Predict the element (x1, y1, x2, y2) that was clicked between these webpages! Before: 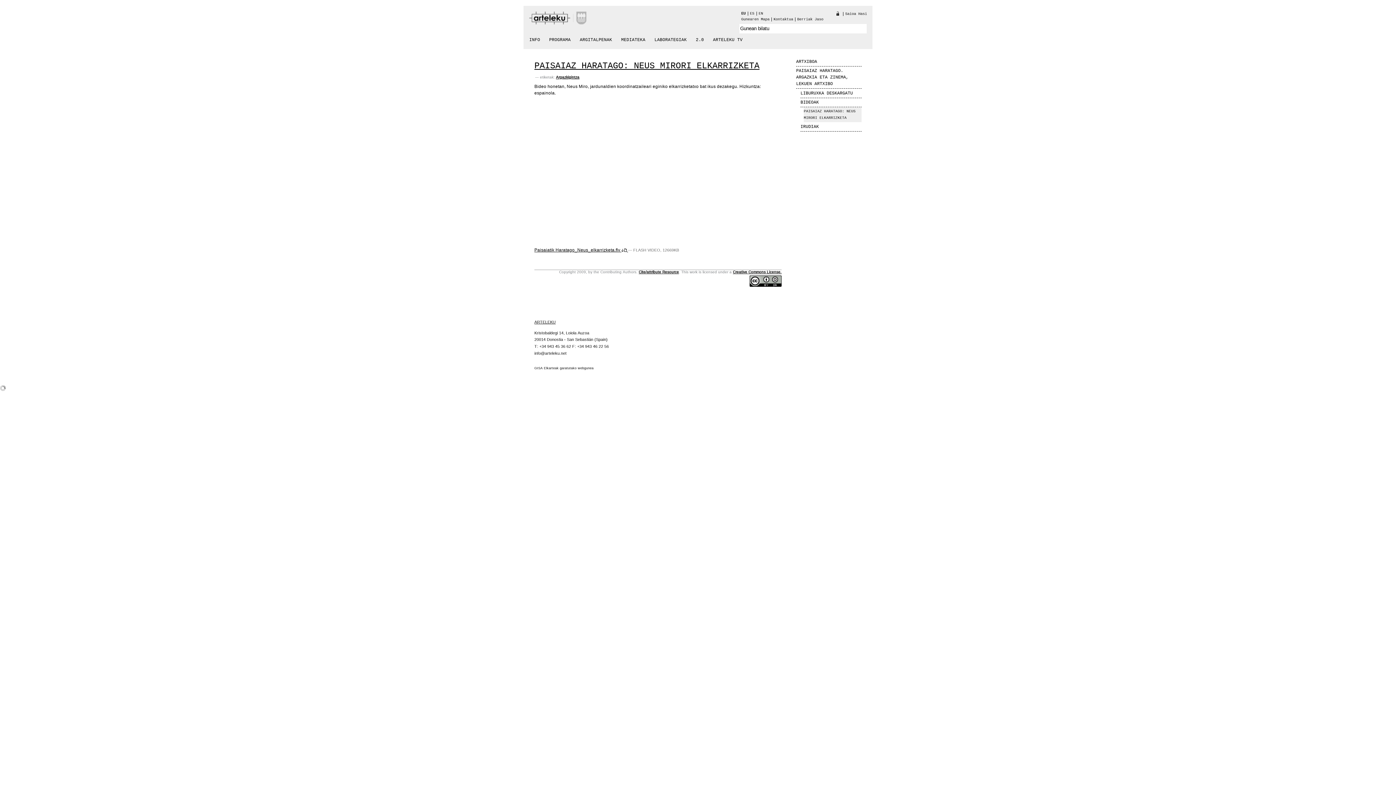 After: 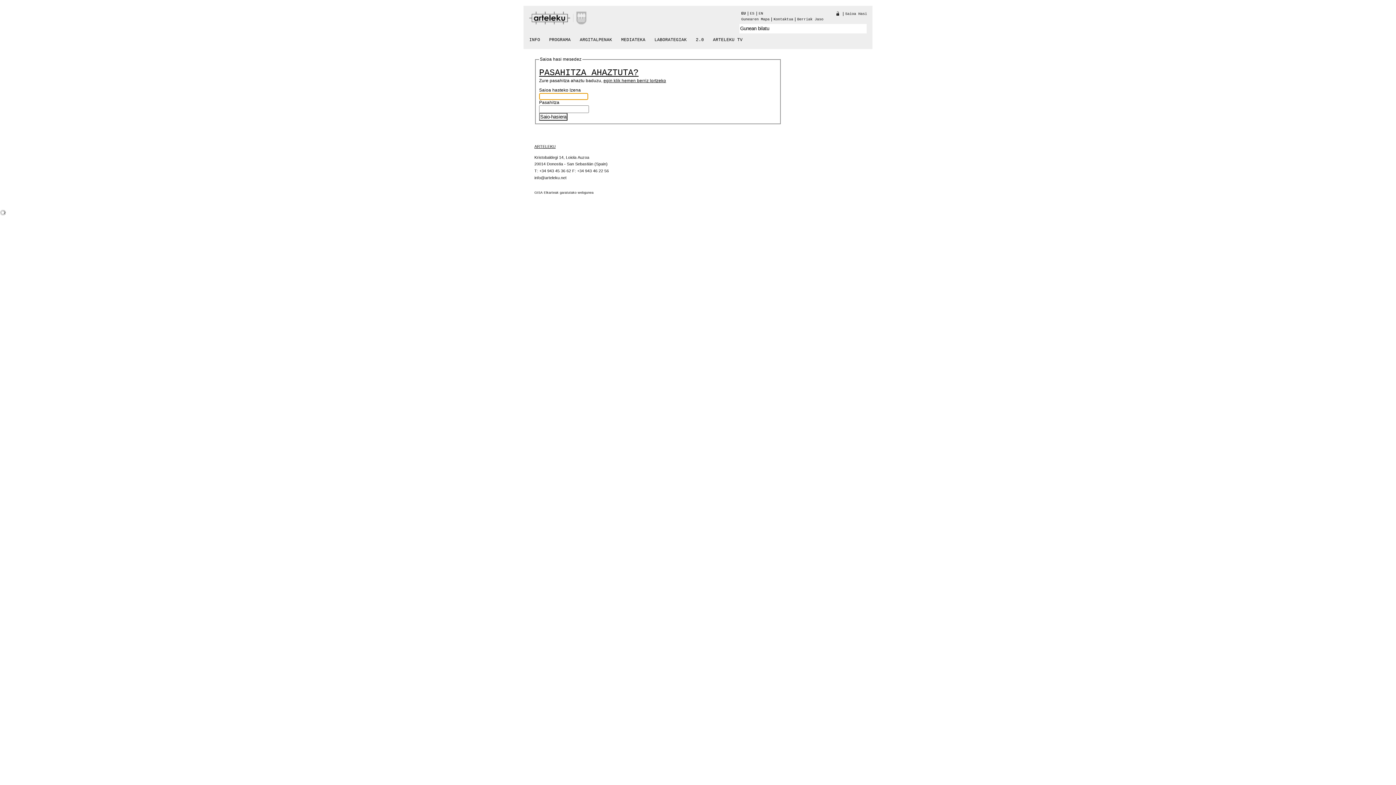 Action: label: Saioa Hasi bbox: (845, 12, 867, 16)